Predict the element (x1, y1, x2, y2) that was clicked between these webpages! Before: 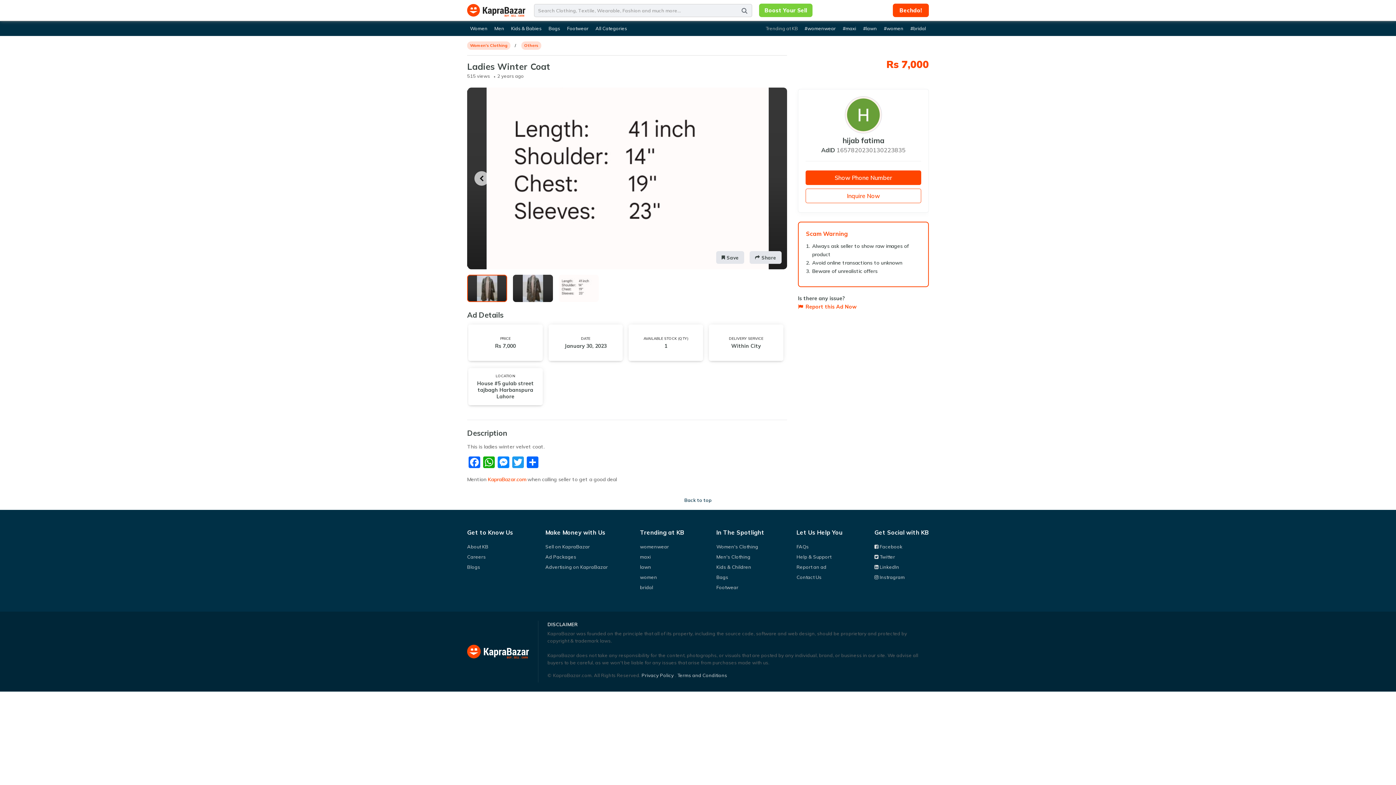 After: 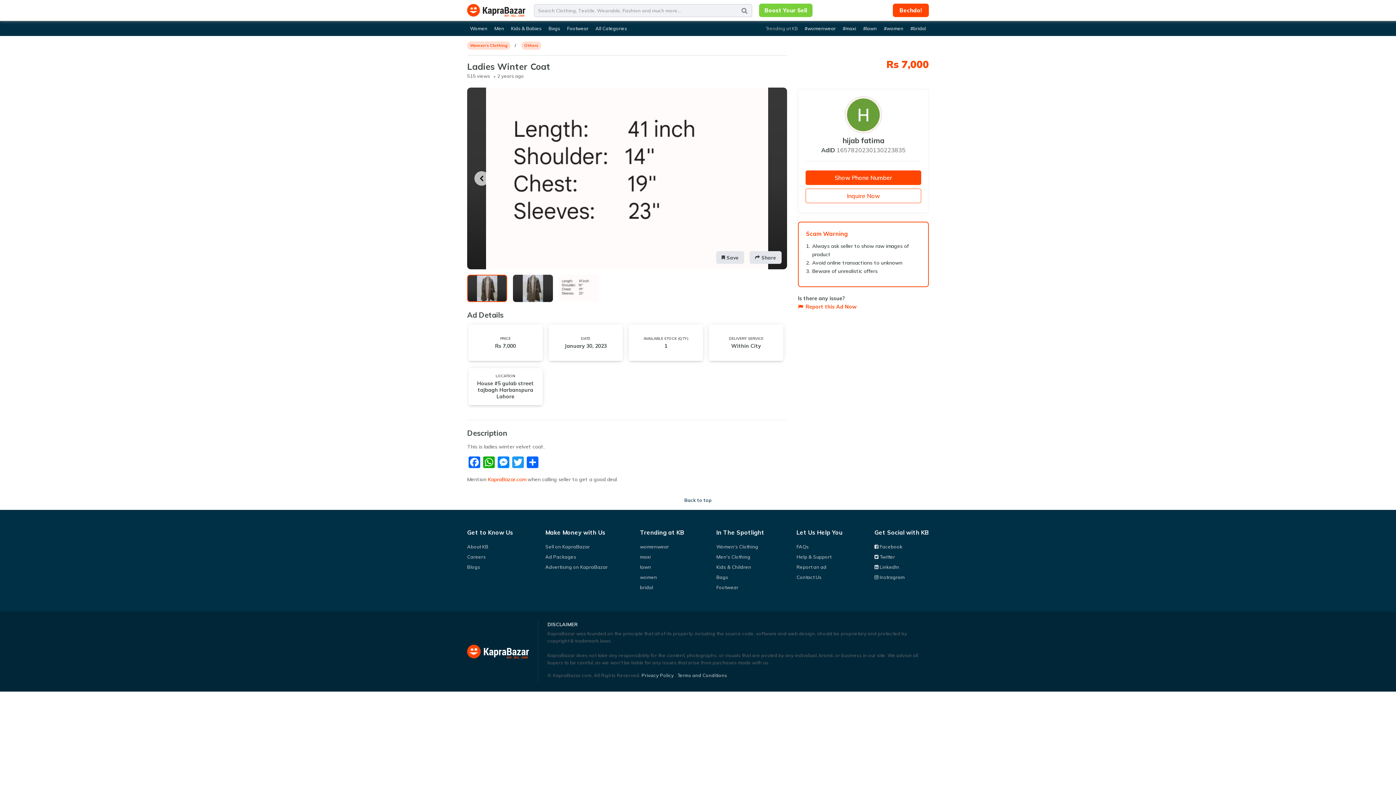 Action: label: Save bbox: (716, 251, 744, 264)